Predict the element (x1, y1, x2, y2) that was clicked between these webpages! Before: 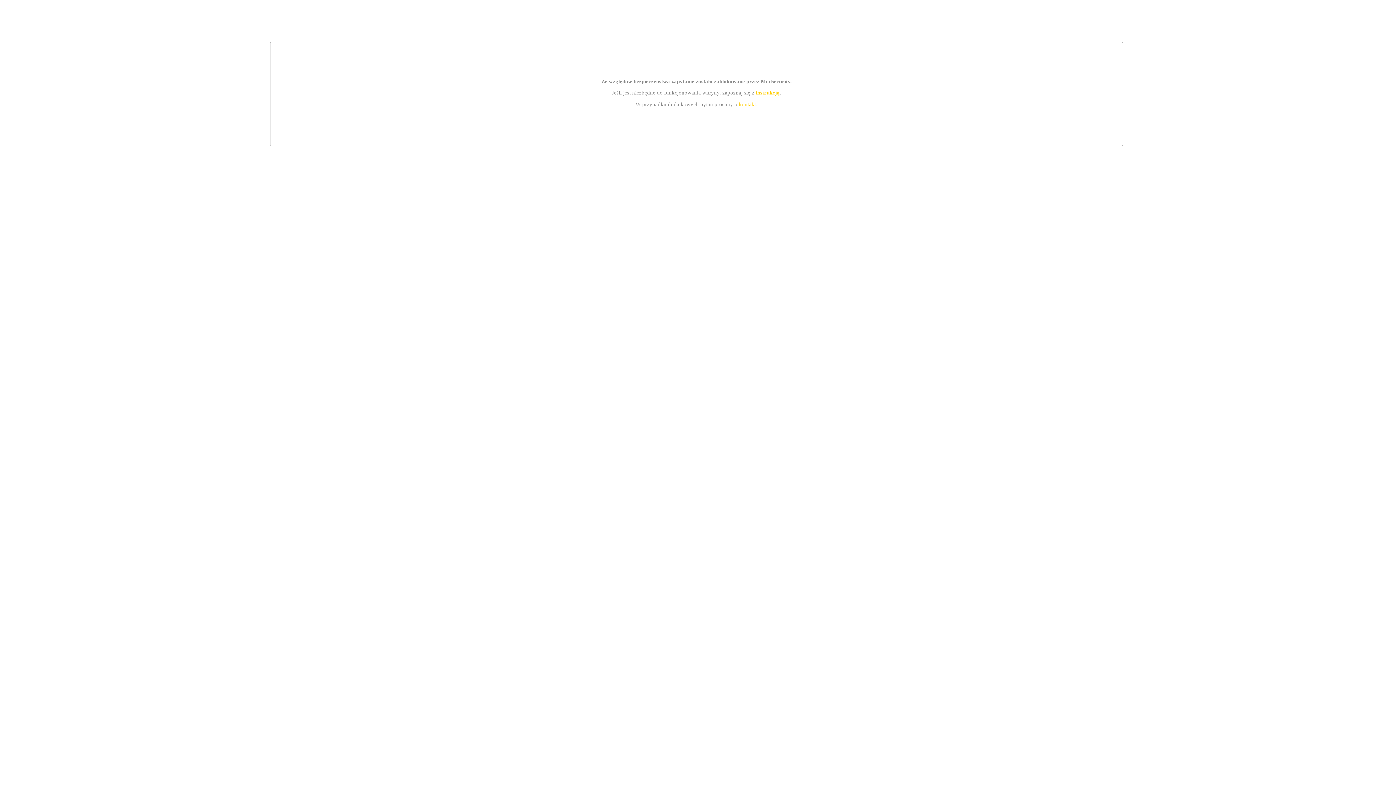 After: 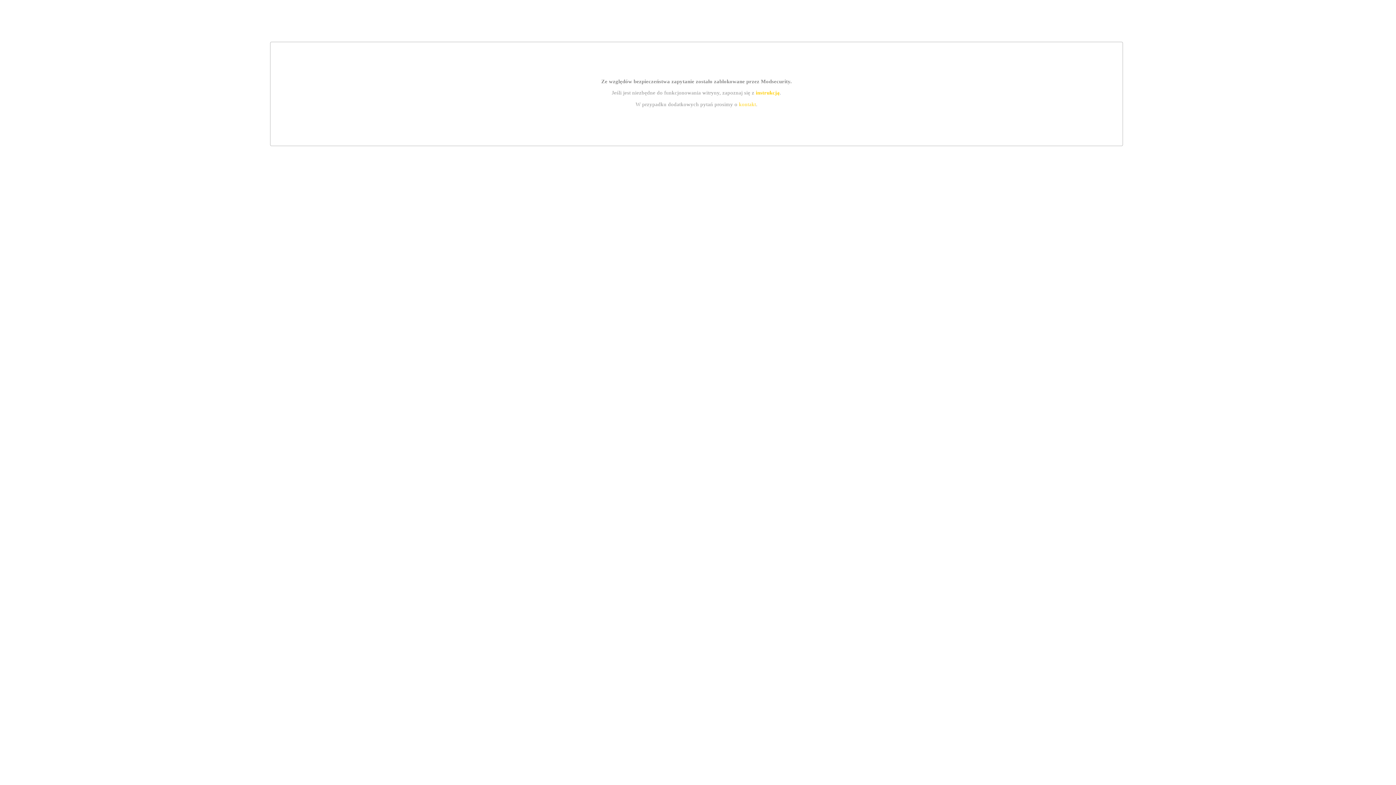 Action: bbox: (755, 89, 779, 95) label: instrukcją